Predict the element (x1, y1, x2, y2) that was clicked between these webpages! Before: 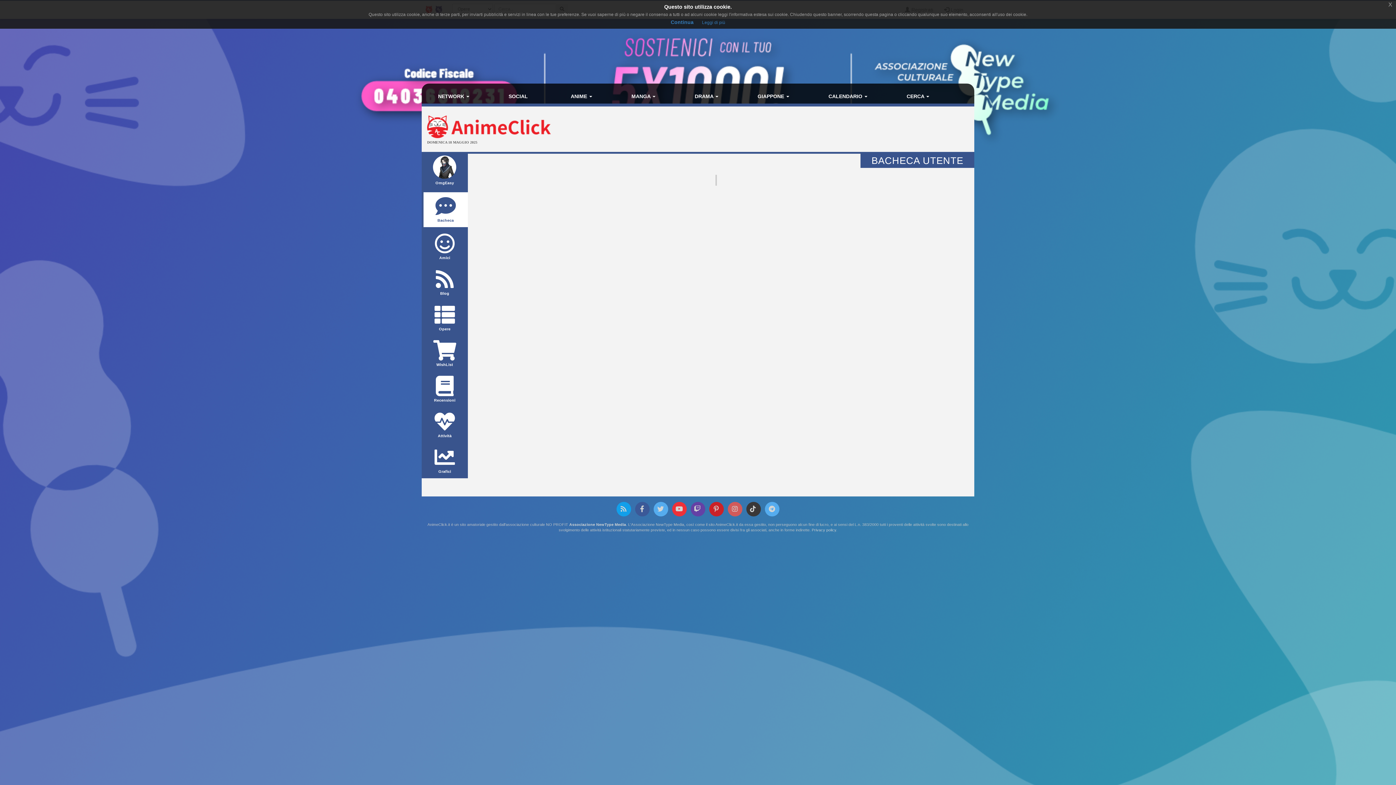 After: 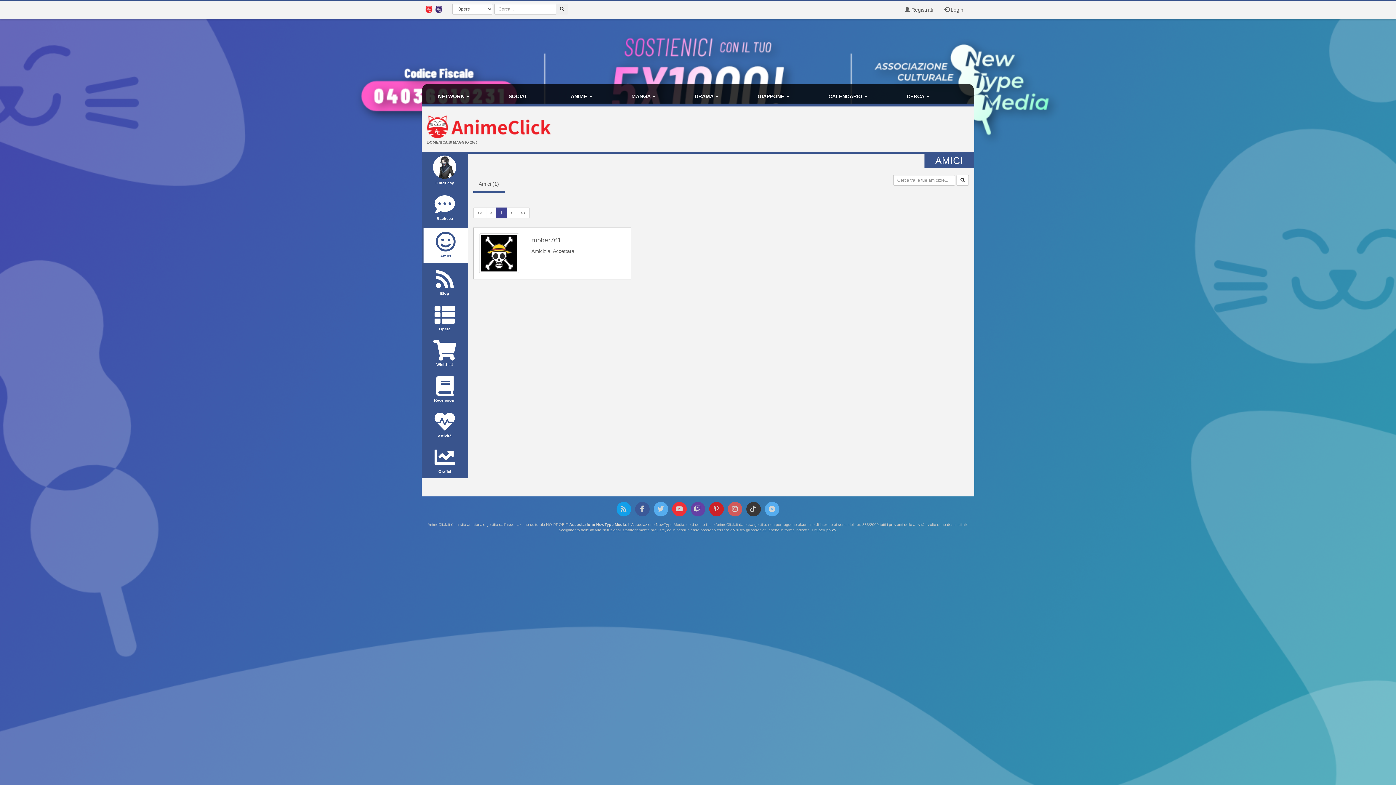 Action: bbox: (421, 229, 467, 264) label: Amici